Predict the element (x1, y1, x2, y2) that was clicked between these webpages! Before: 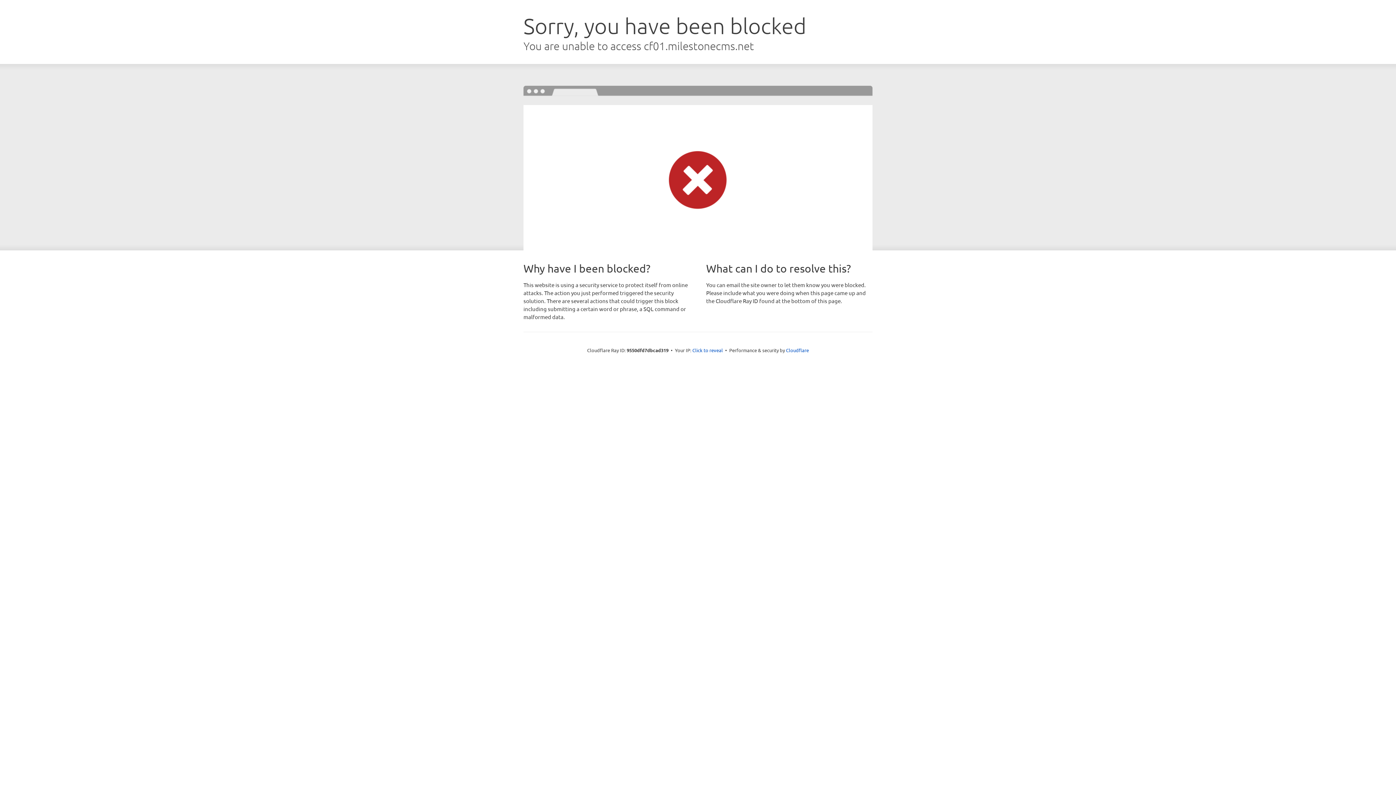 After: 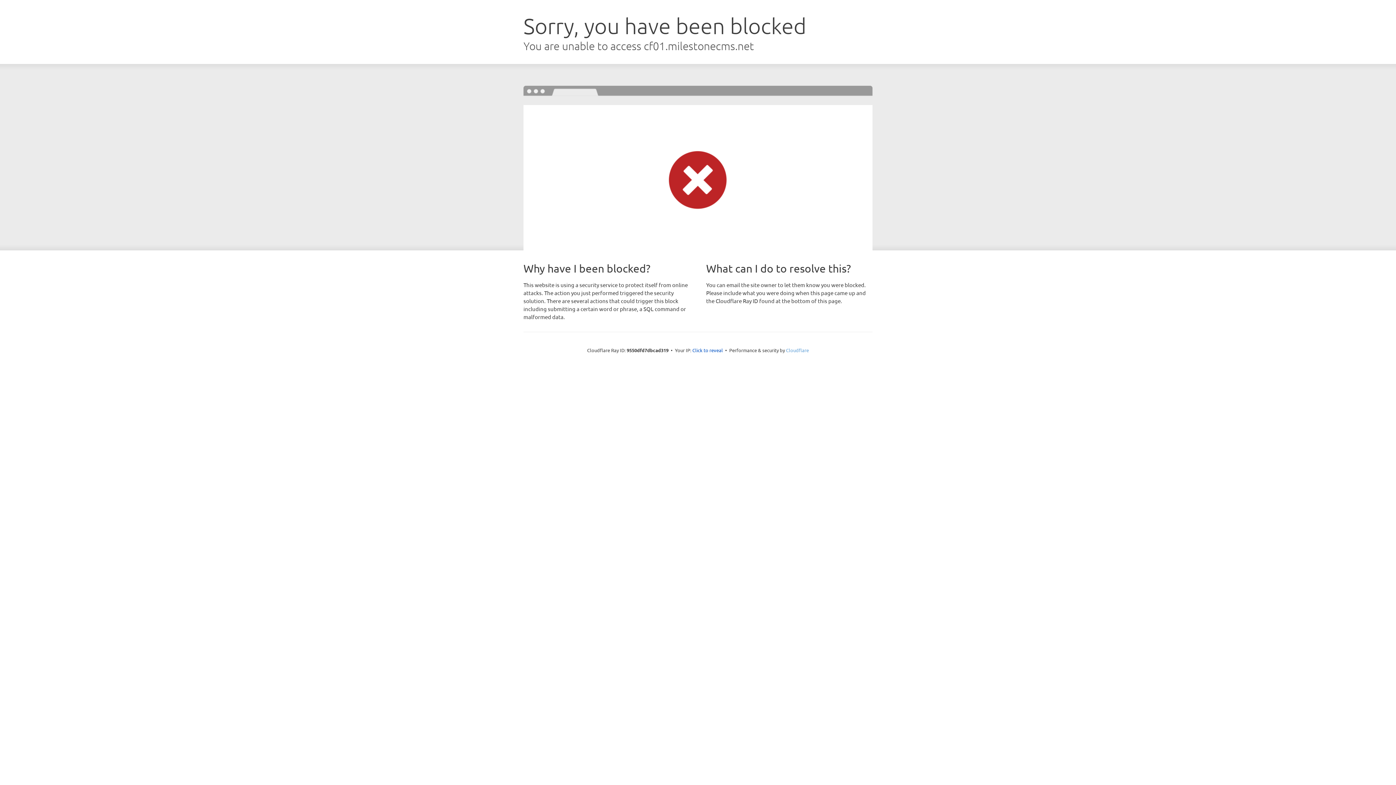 Action: label: Cloudflare bbox: (786, 347, 809, 353)